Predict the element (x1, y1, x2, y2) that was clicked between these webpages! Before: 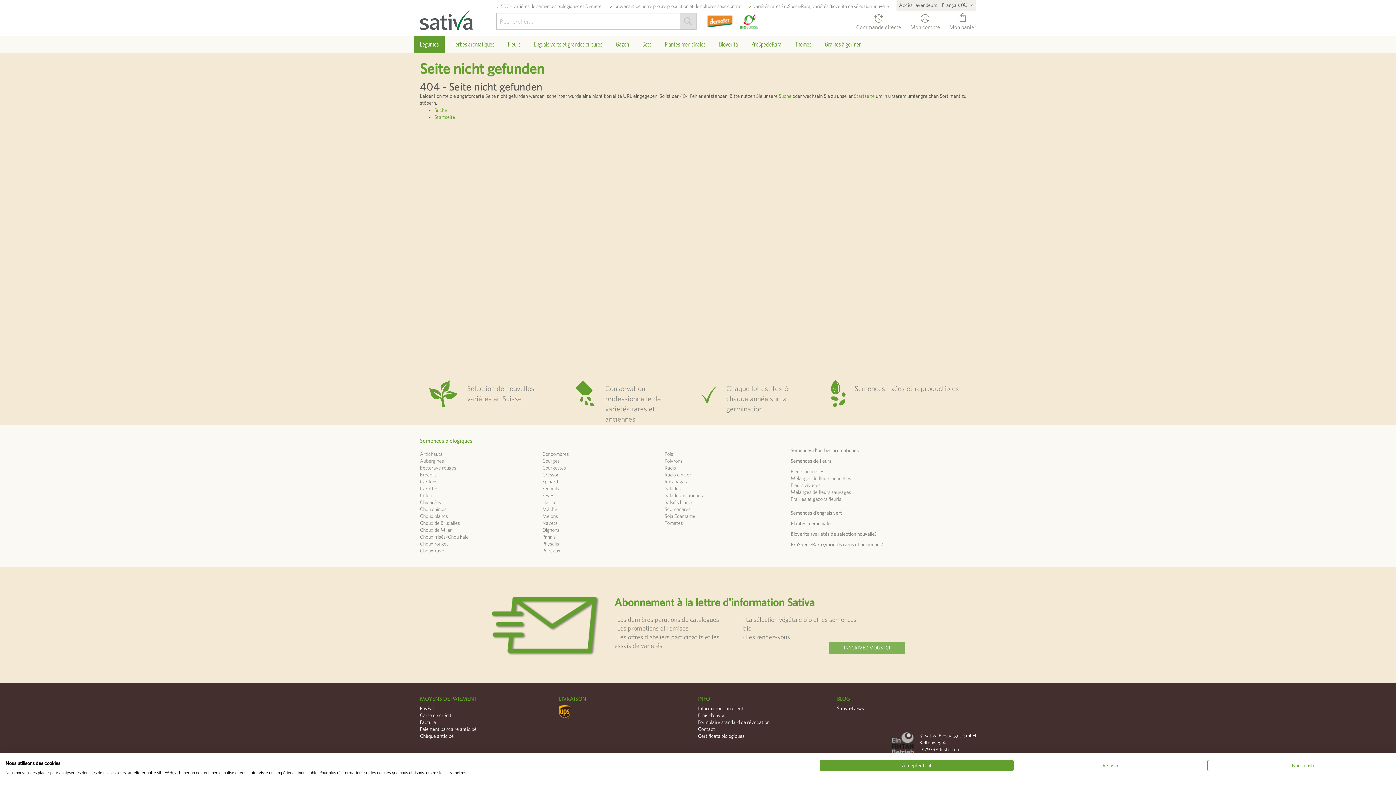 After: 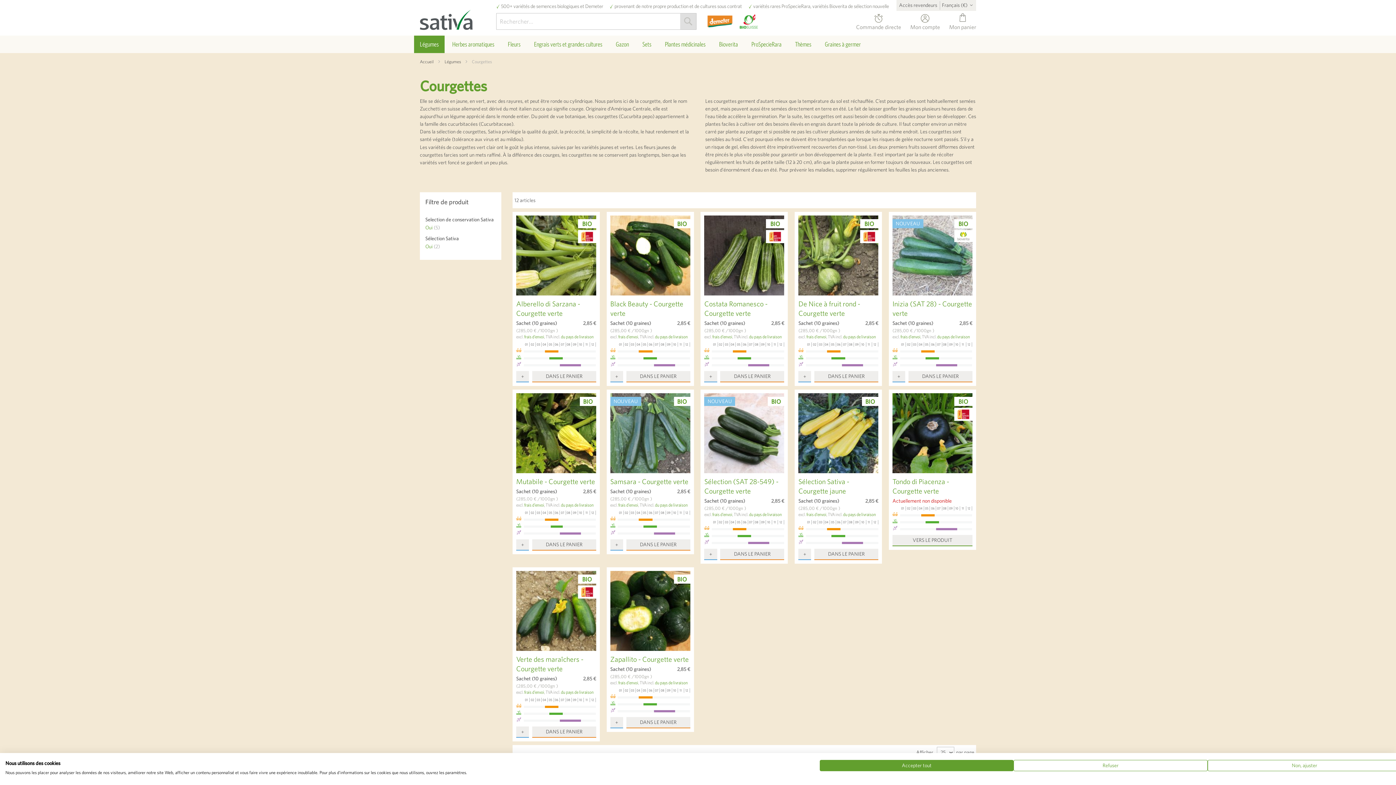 Action: bbox: (542, 465, 566, 470) label: Courgettes